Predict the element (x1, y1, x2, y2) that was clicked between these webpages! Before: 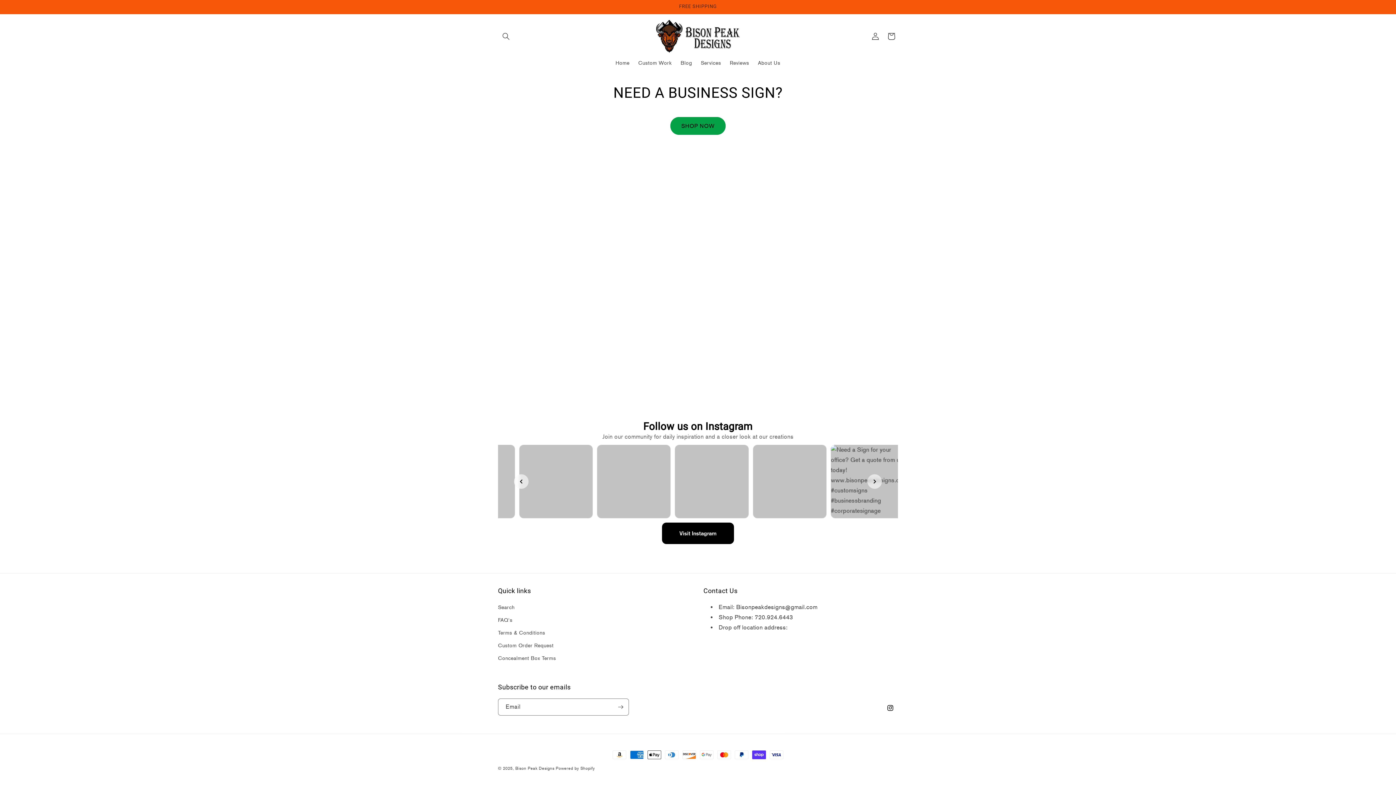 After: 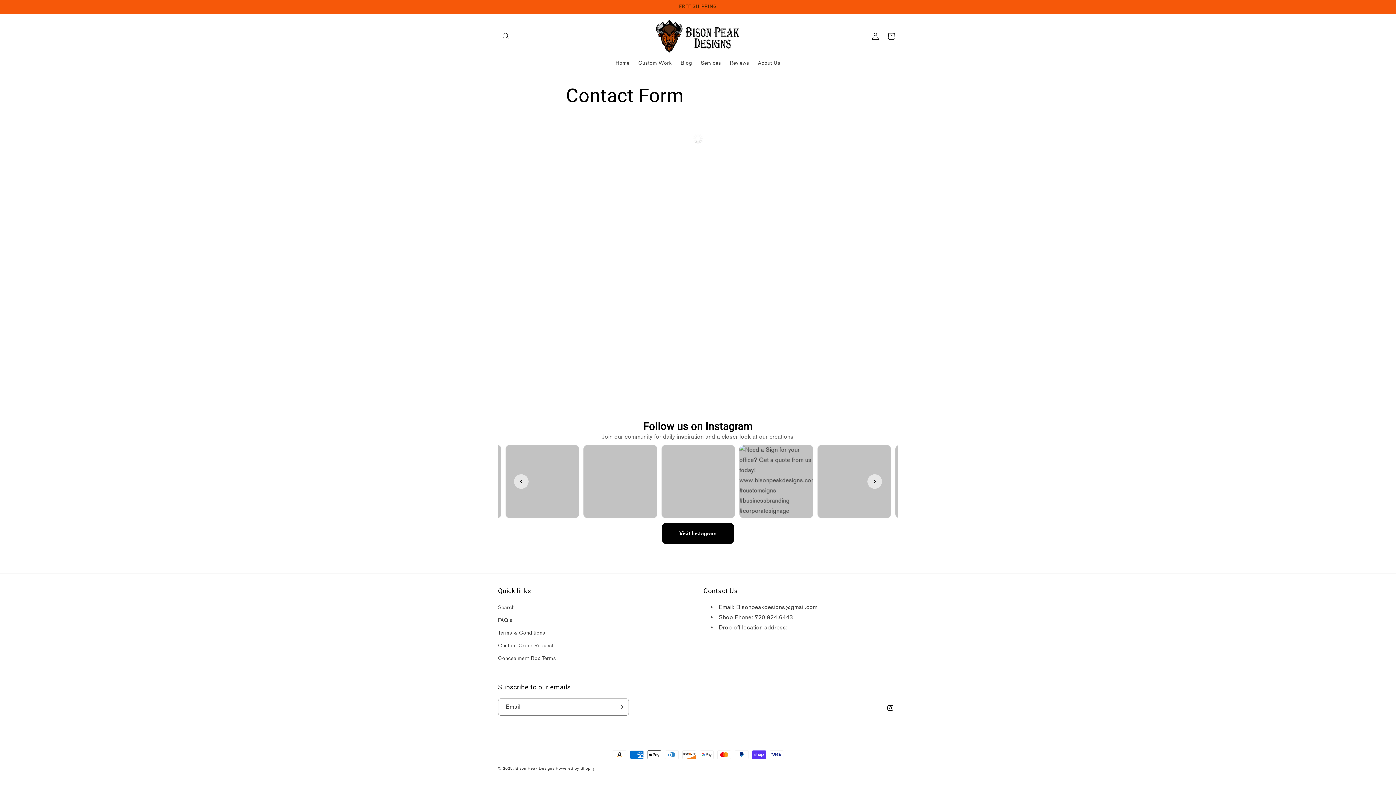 Action: bbox: (498, 639, 553, 652) label: Custom Order Request